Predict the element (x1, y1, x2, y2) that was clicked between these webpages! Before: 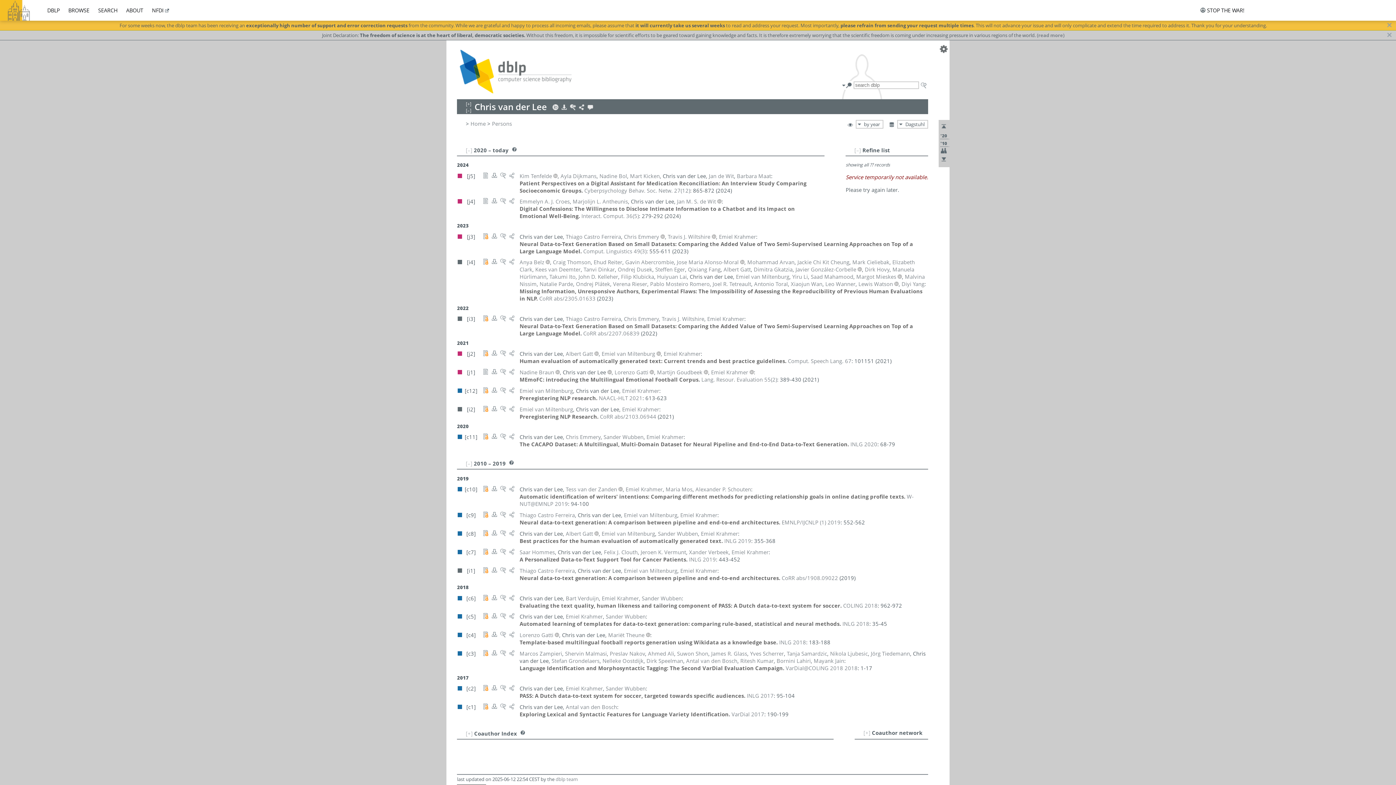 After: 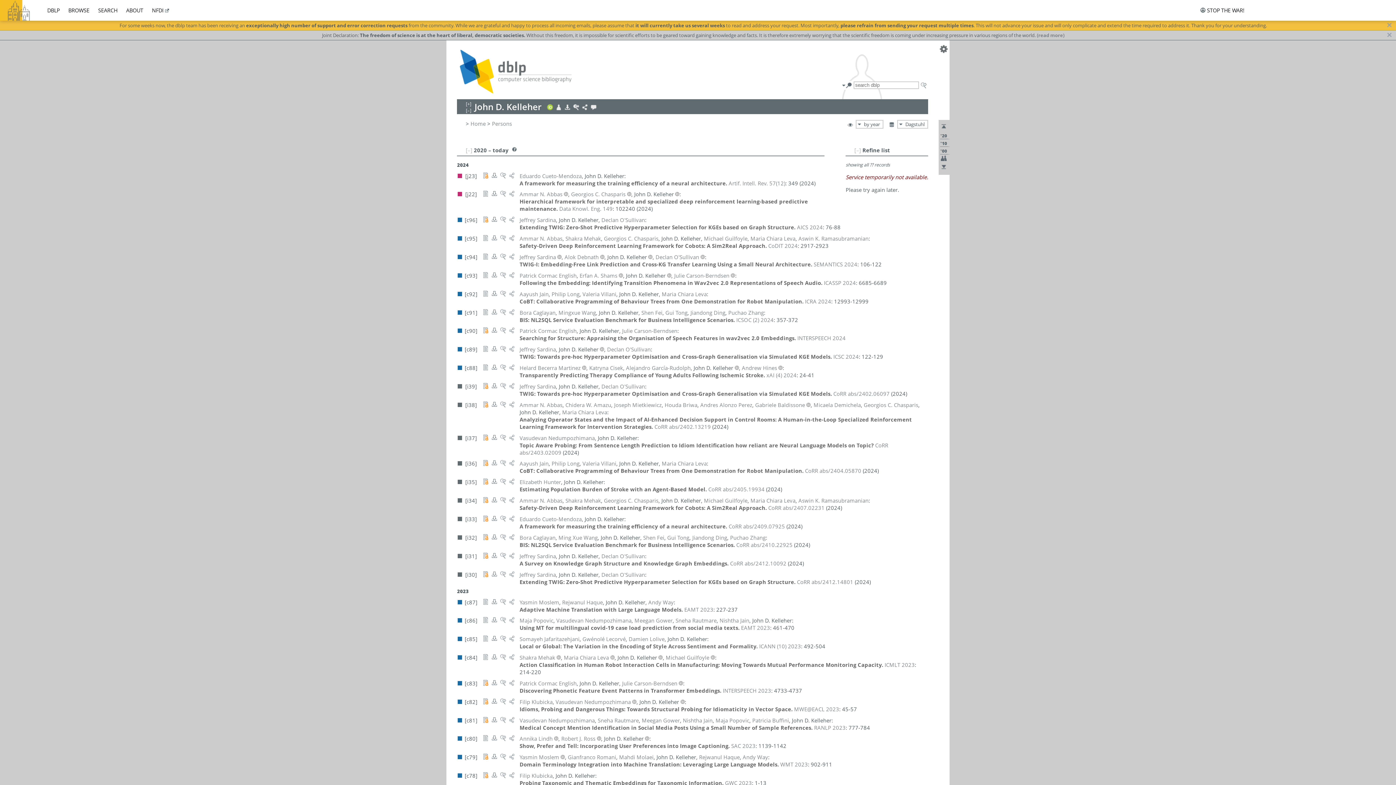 Action: bbox: (578, 273, 618, 280) label: John D. Kelleher